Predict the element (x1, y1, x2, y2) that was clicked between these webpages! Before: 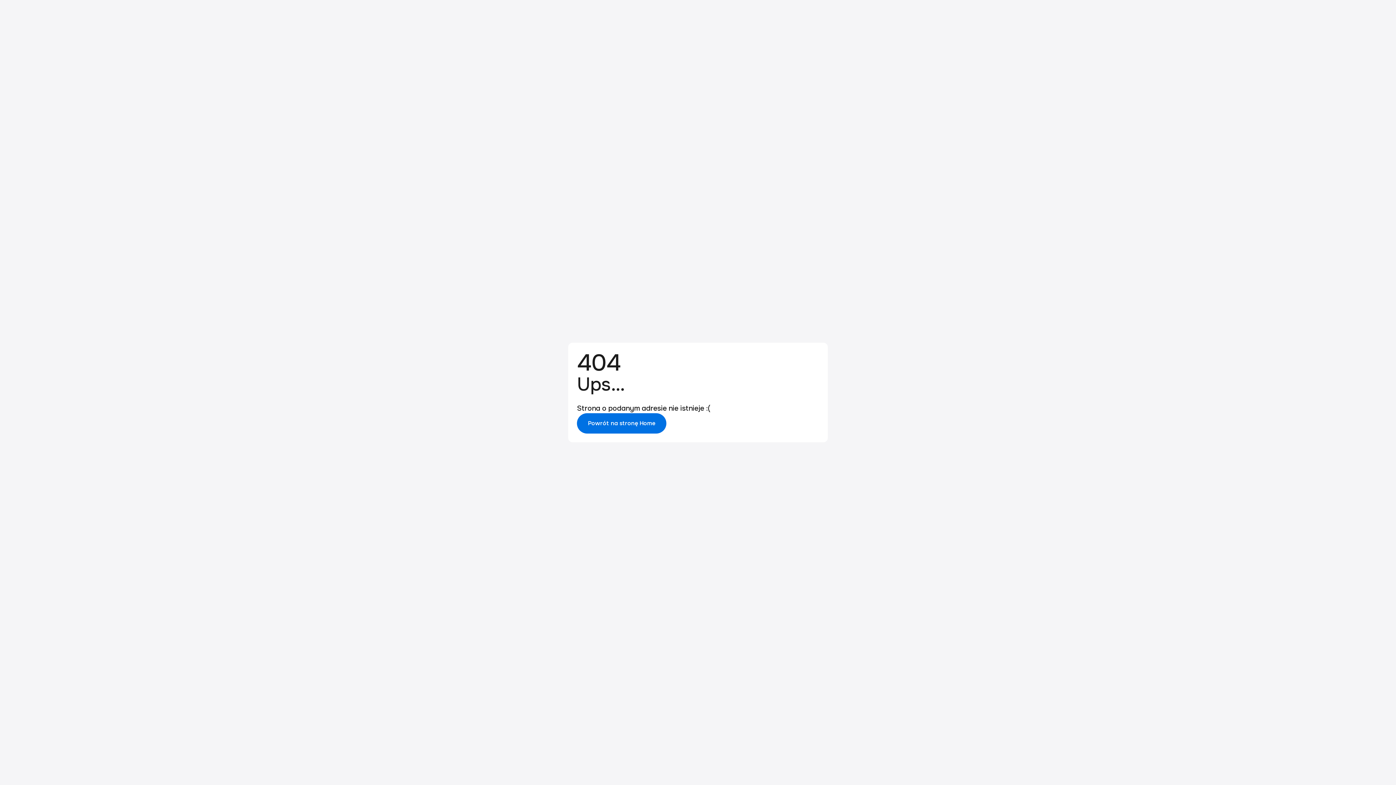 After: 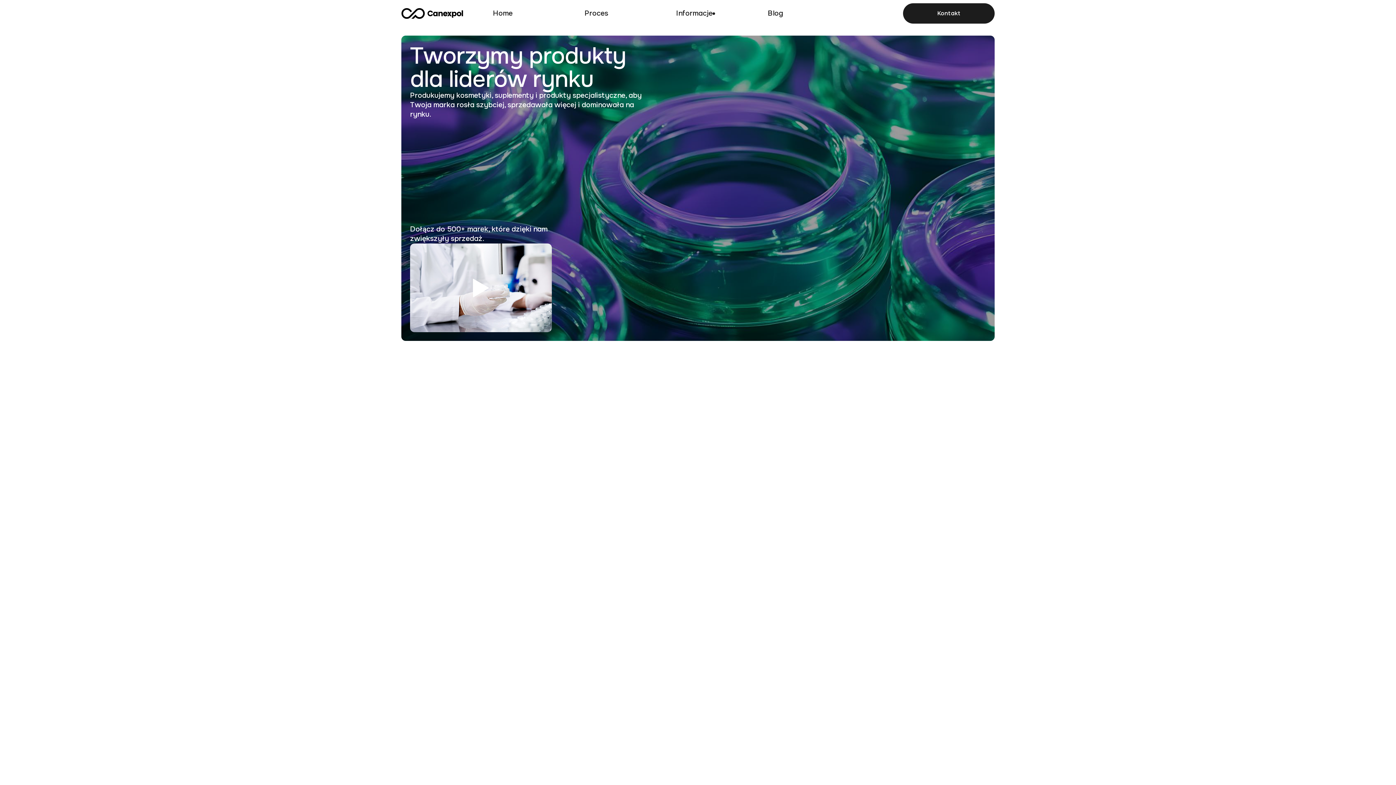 Action: label: Powrót na stronę Home bbox: (577, 413, 666, 433)